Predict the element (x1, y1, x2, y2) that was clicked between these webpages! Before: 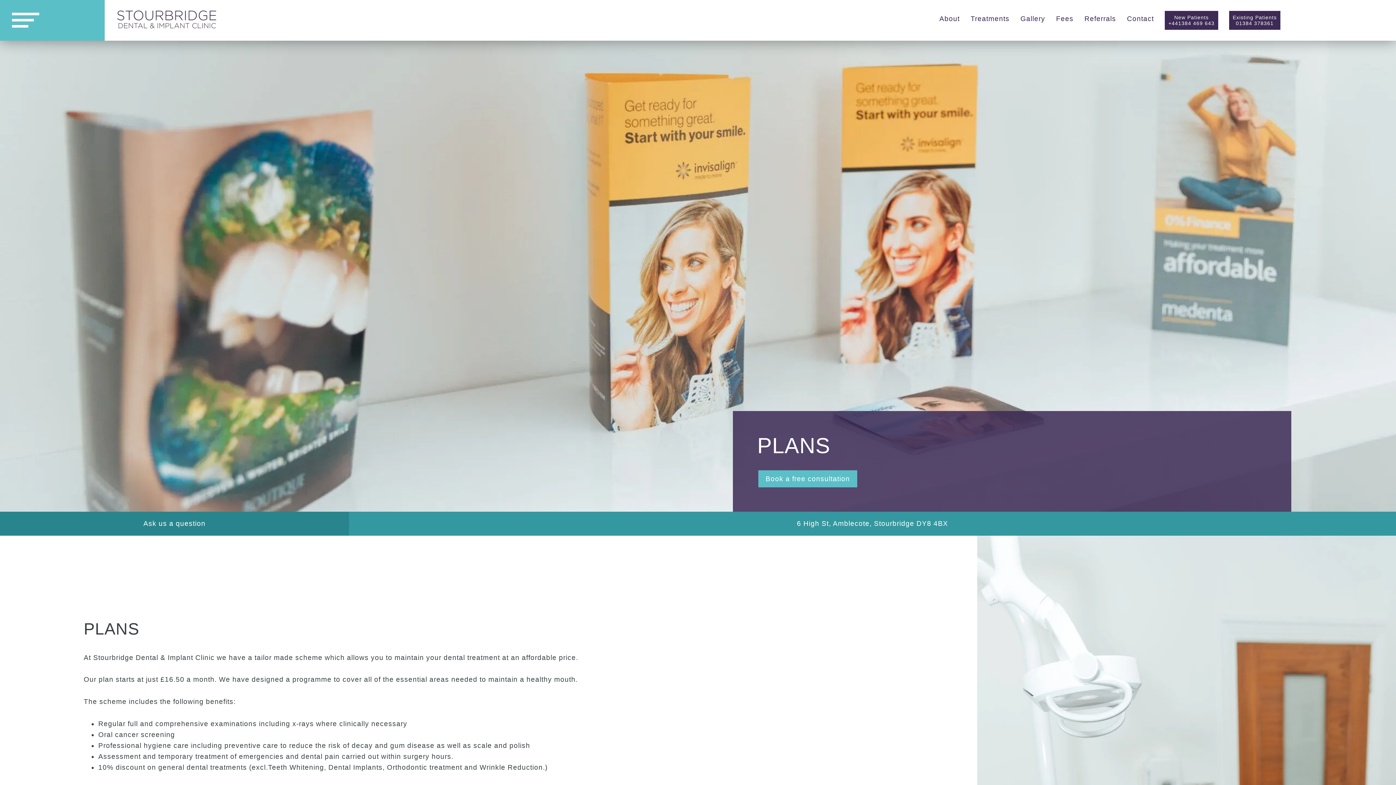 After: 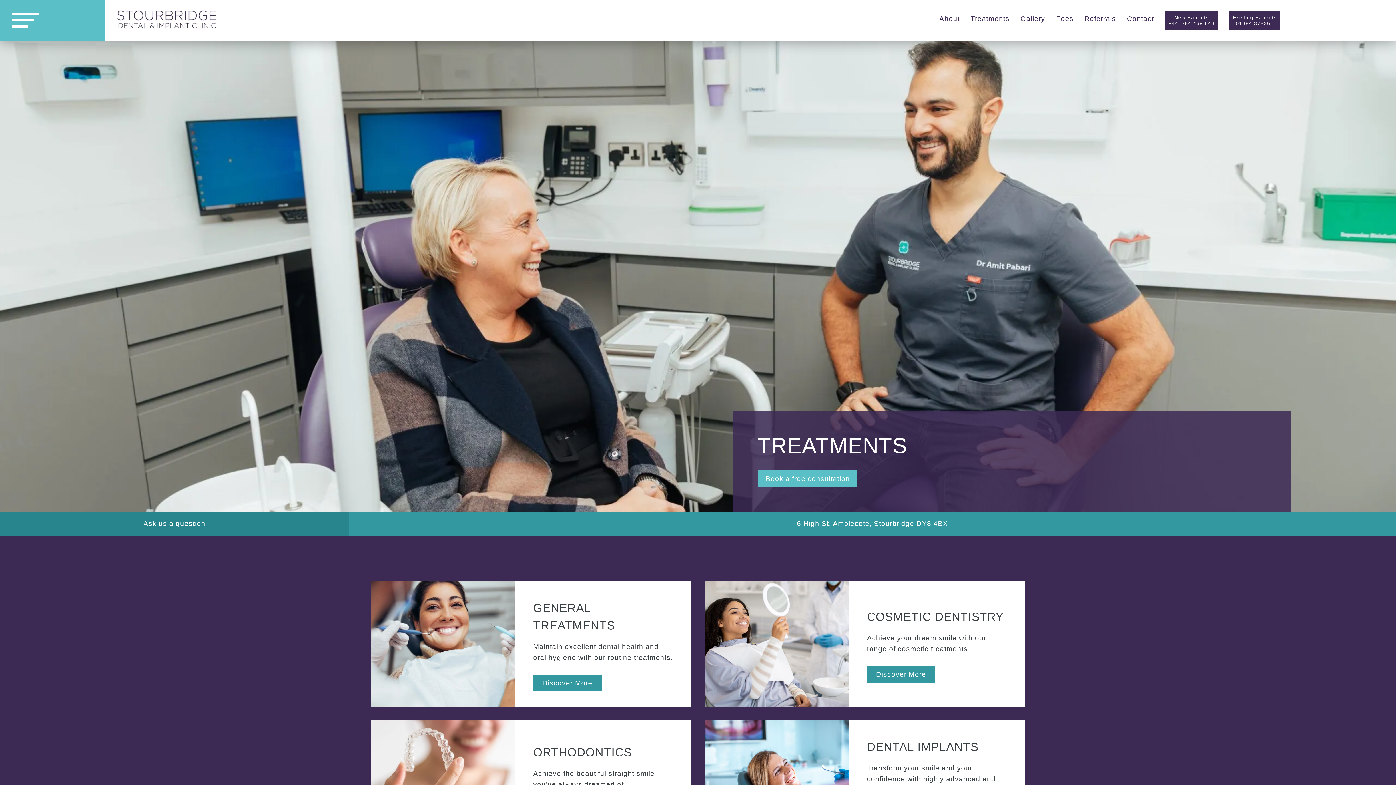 Action: label: Treatments bbox: (970, 10, 1009, 26)